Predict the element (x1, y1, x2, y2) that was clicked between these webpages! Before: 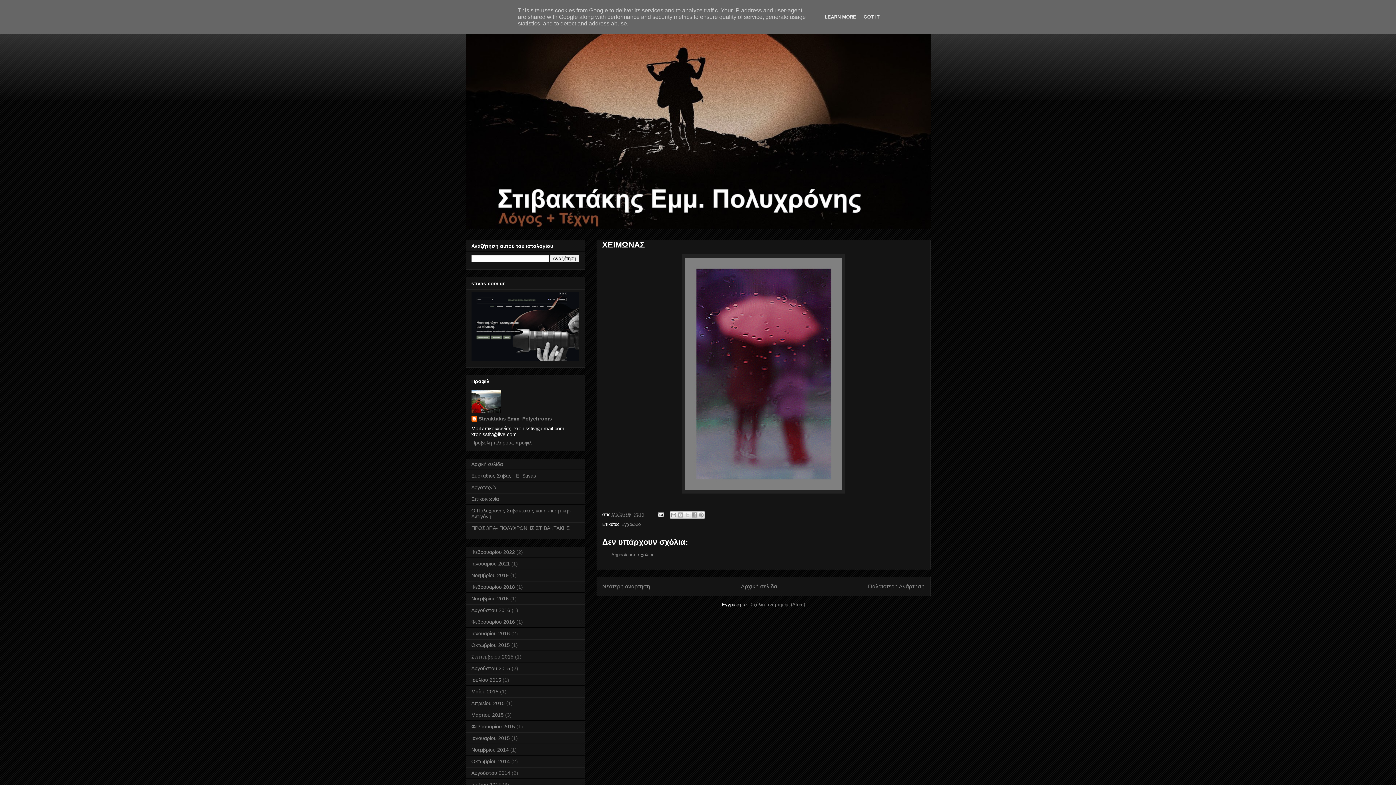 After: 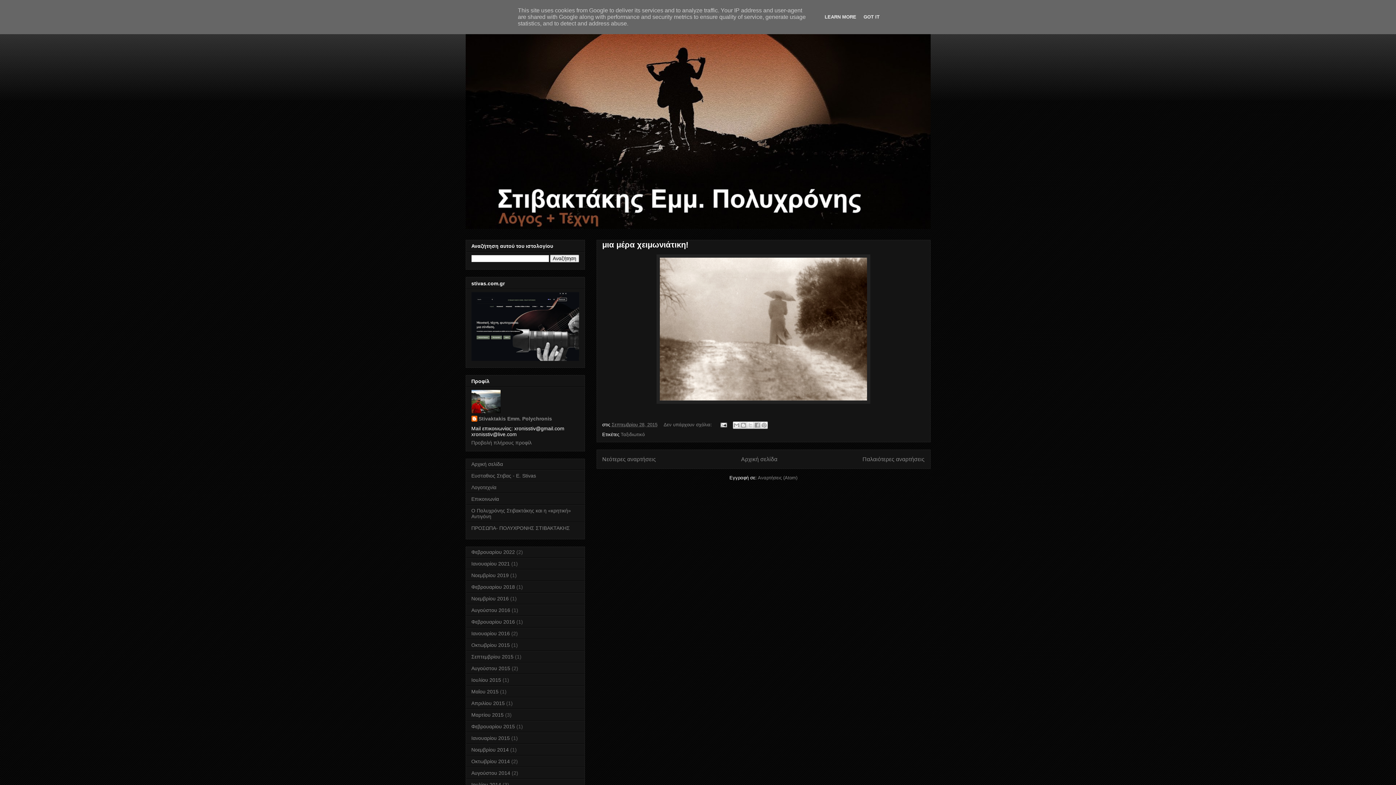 Action: bbox: (471, 654, 513, 660) label: Σεπτεμβρίου 2015